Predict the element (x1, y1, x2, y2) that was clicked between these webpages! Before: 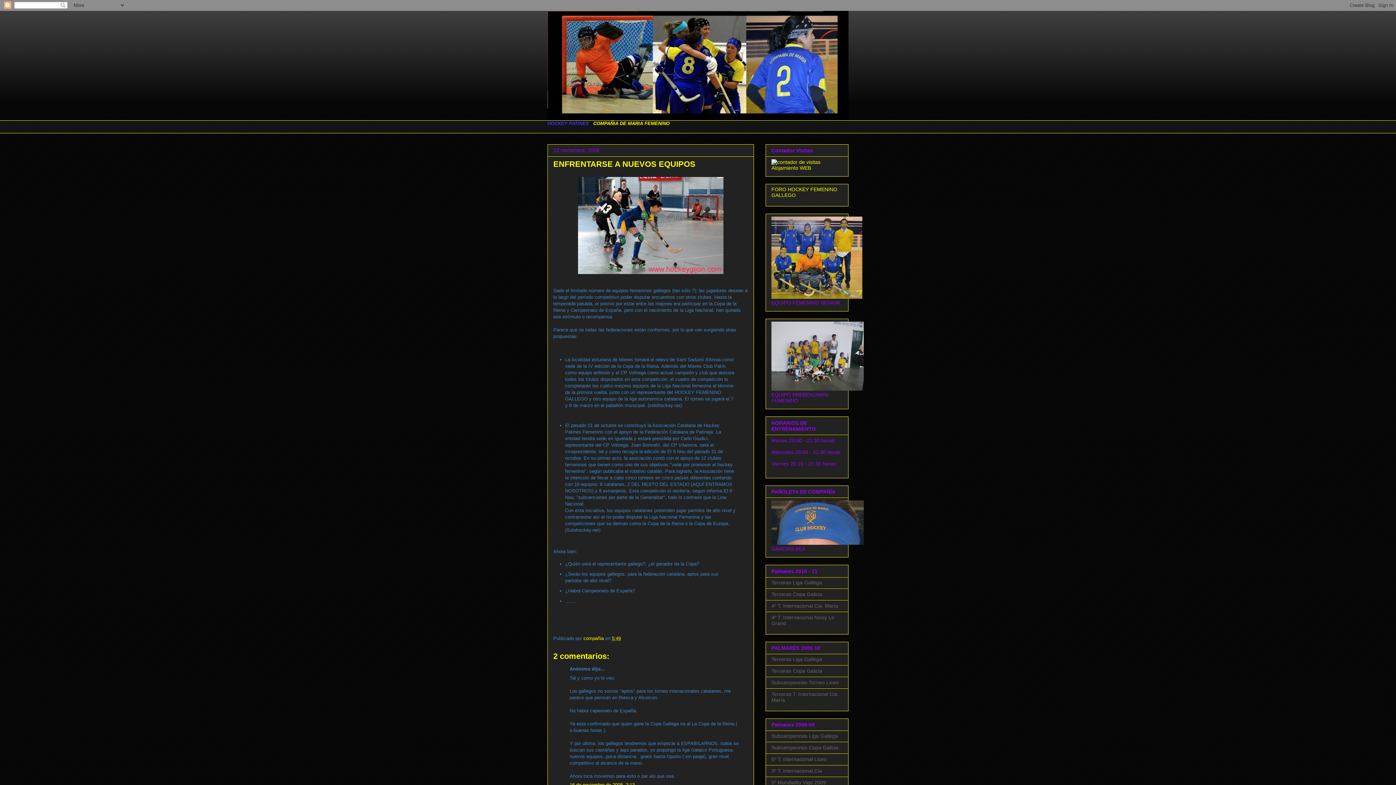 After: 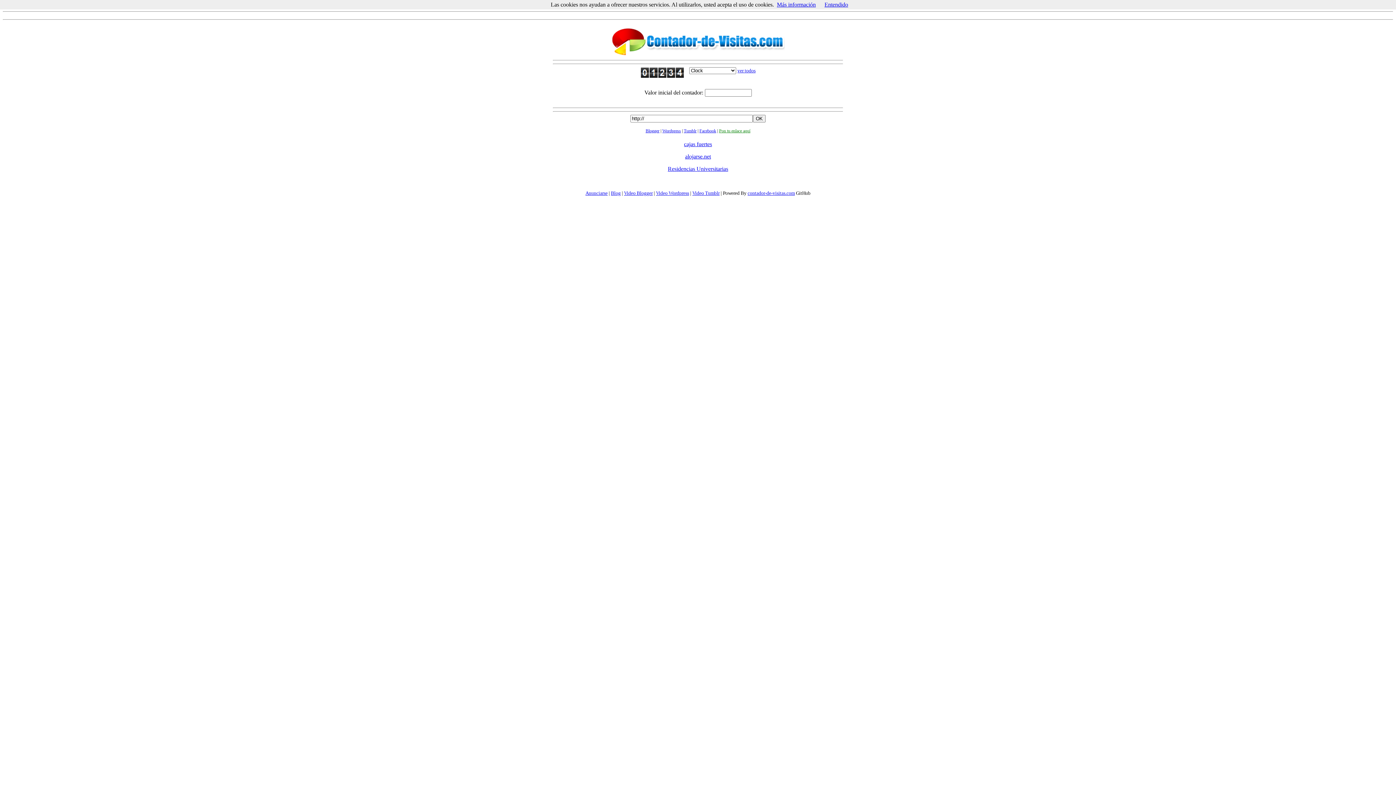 Action: bbox: (771, 159, 820, 165)